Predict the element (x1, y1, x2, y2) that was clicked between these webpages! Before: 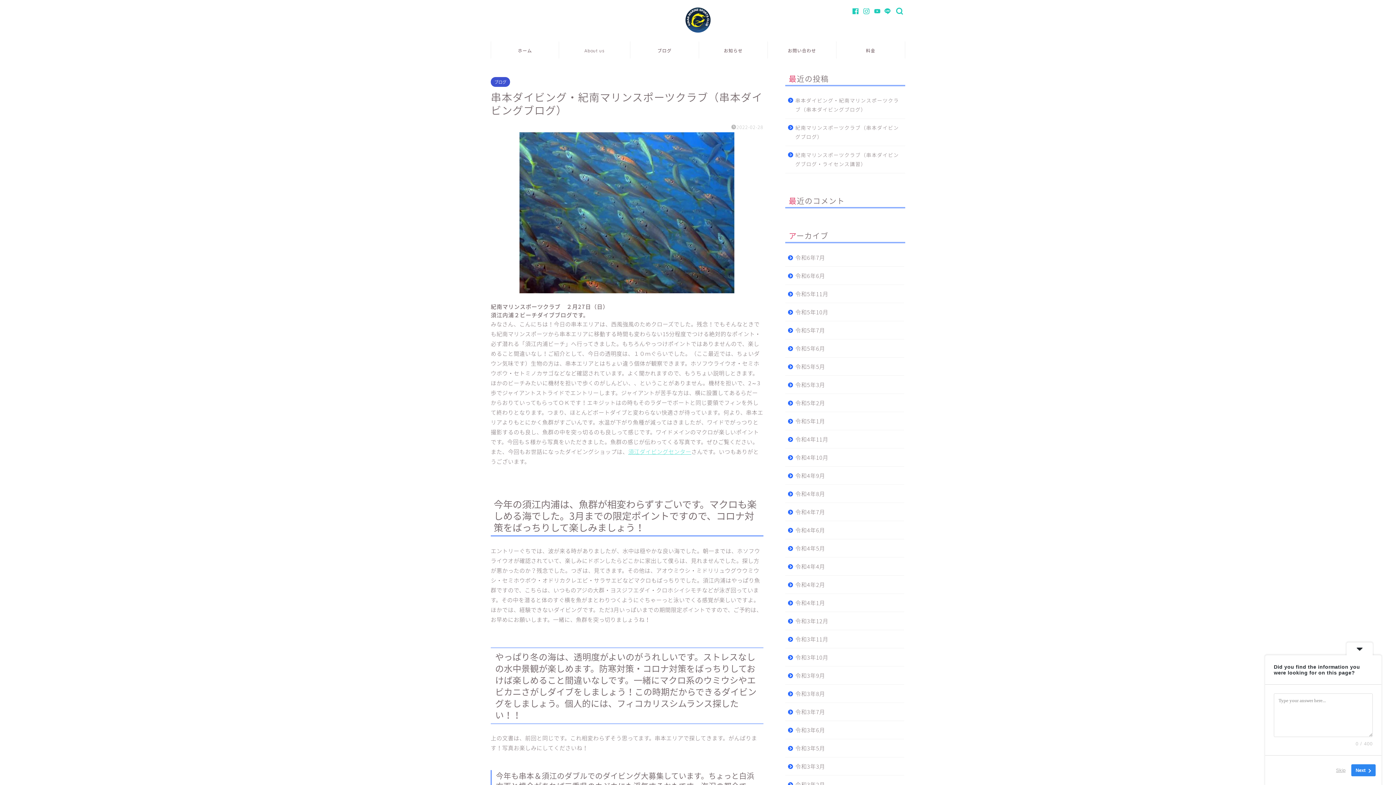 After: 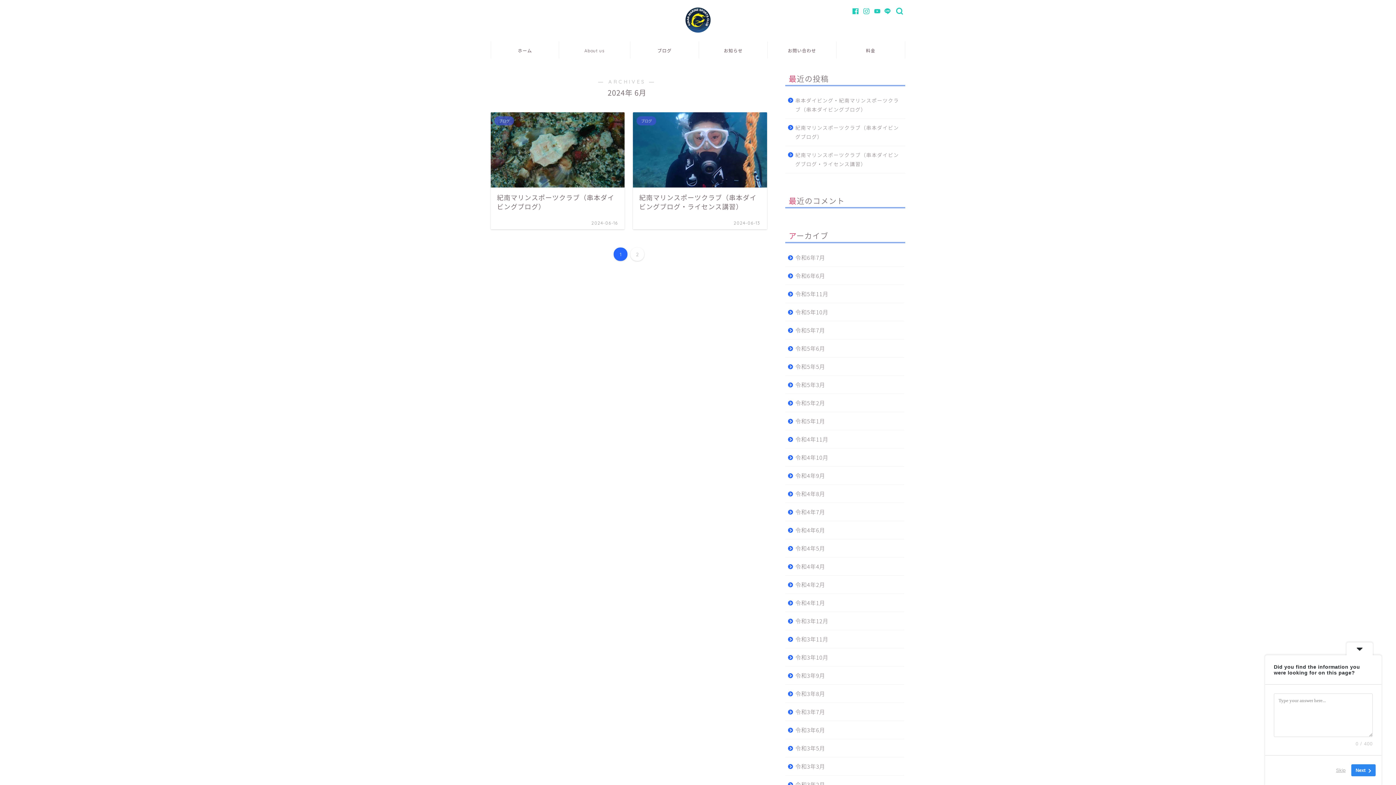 Action: bbox: (785, 266, 904, 284) label: 令和6年6月